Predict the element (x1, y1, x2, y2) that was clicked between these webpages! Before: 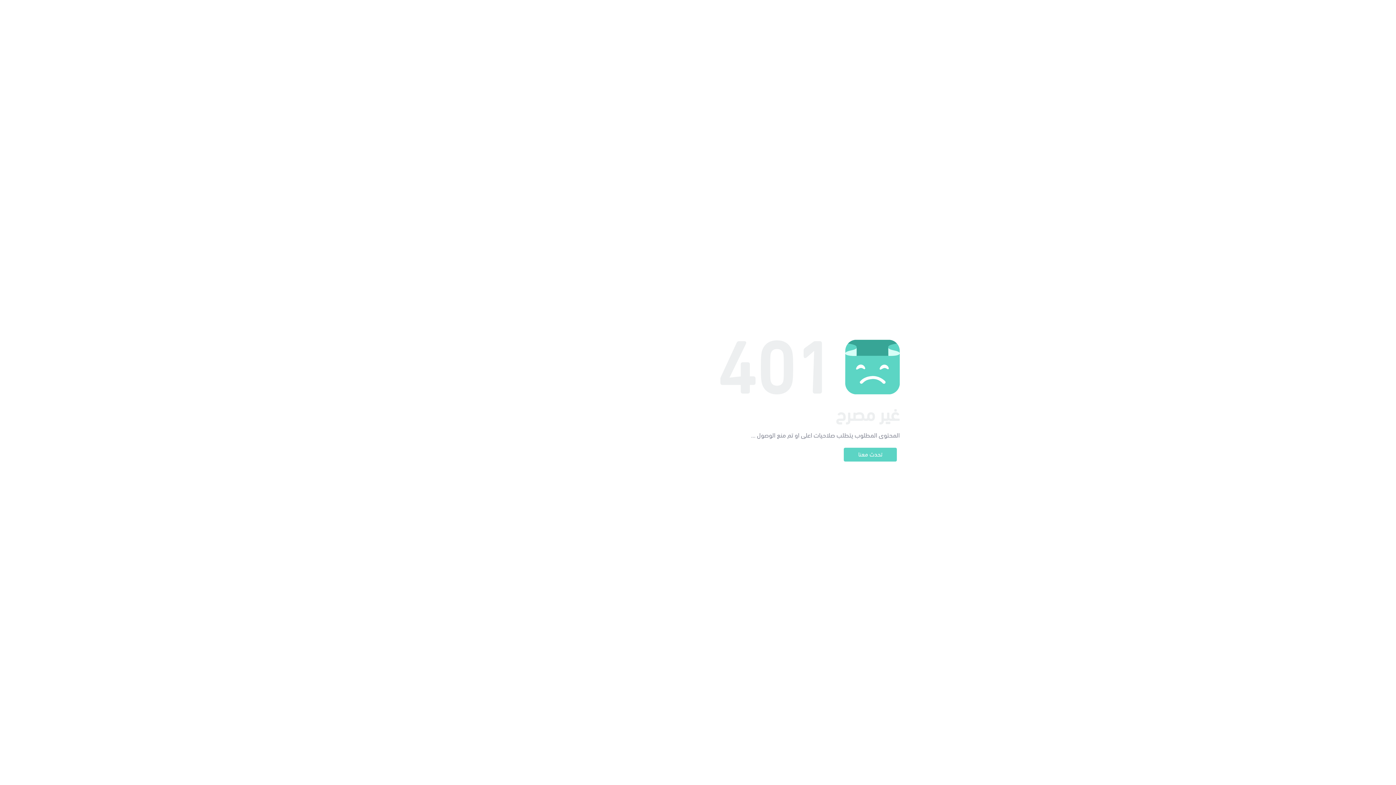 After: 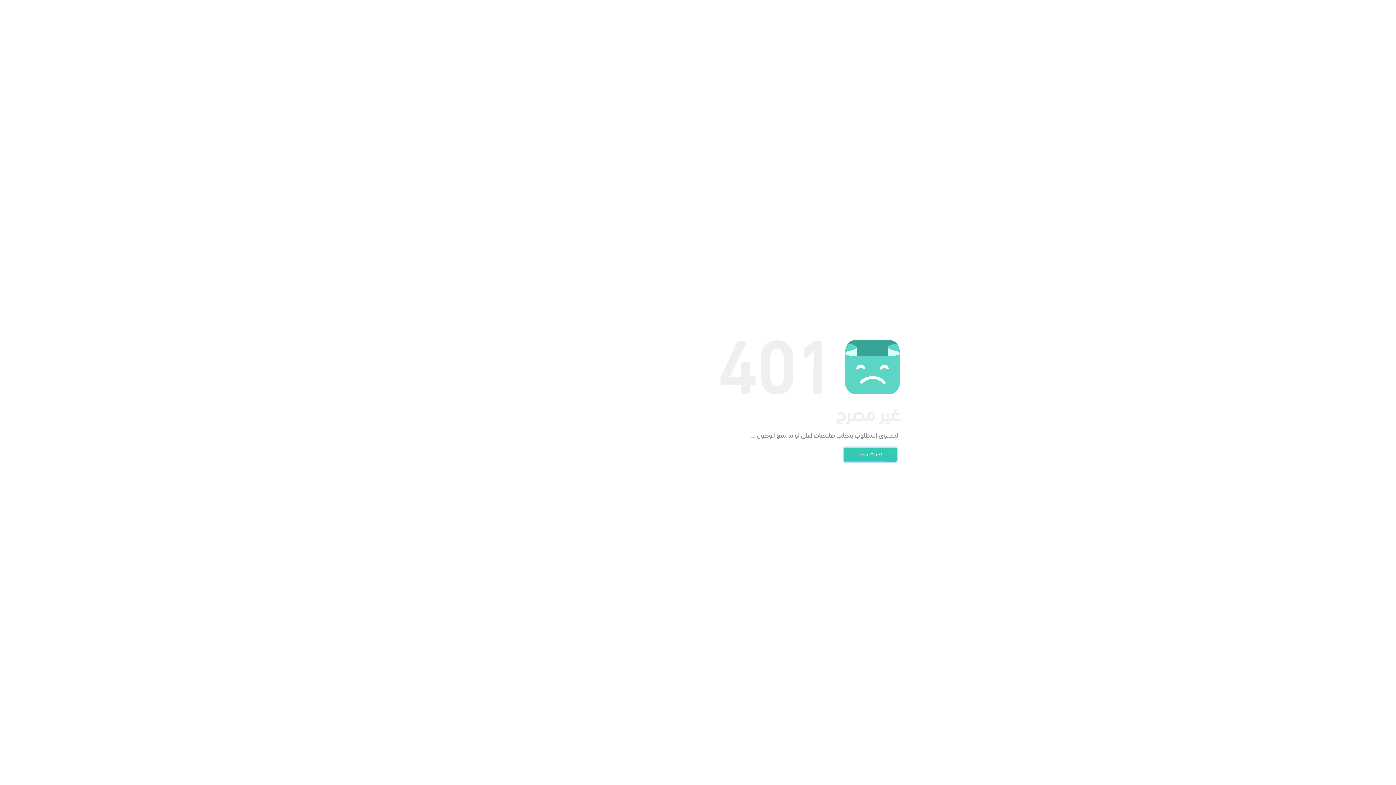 Action: bbox: (844, 448, 897, 461) label: تحدث معنا